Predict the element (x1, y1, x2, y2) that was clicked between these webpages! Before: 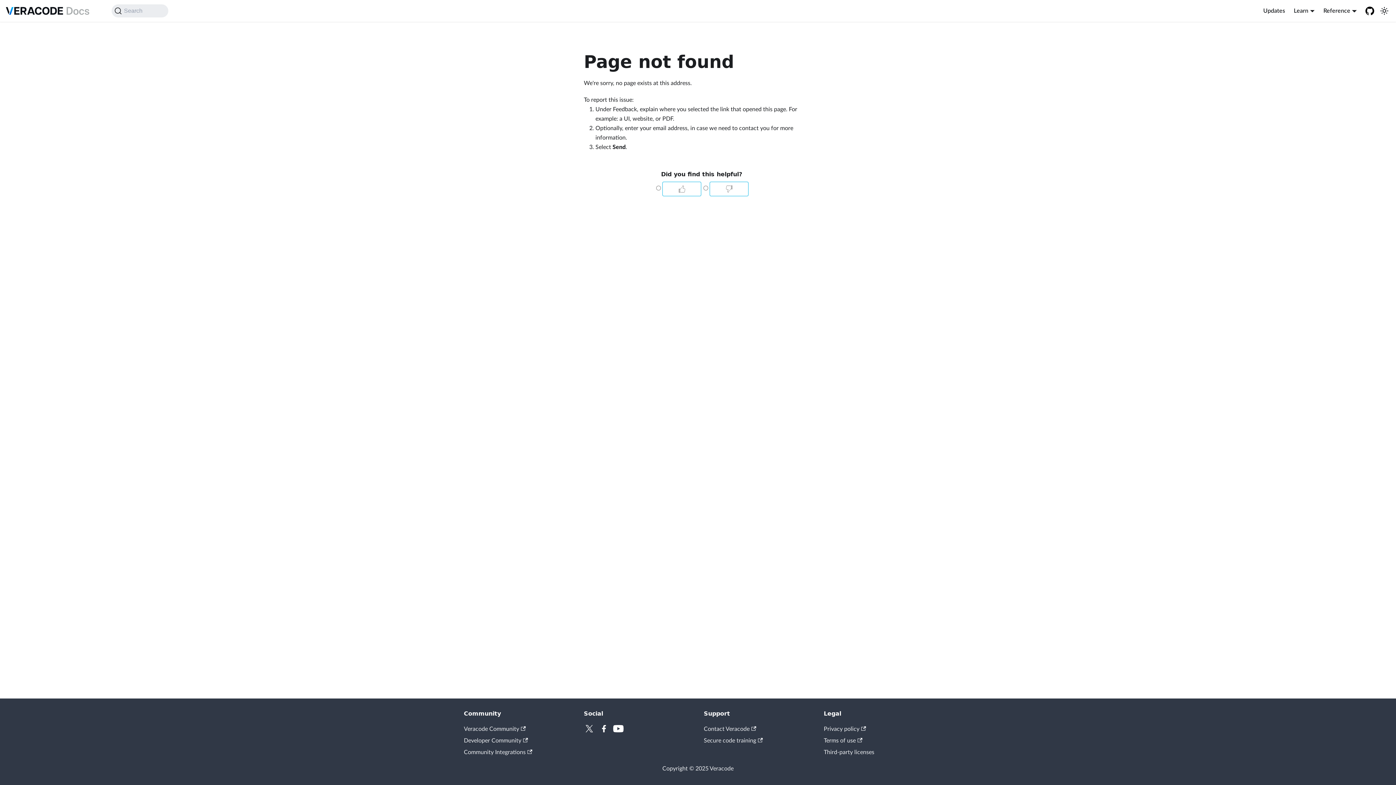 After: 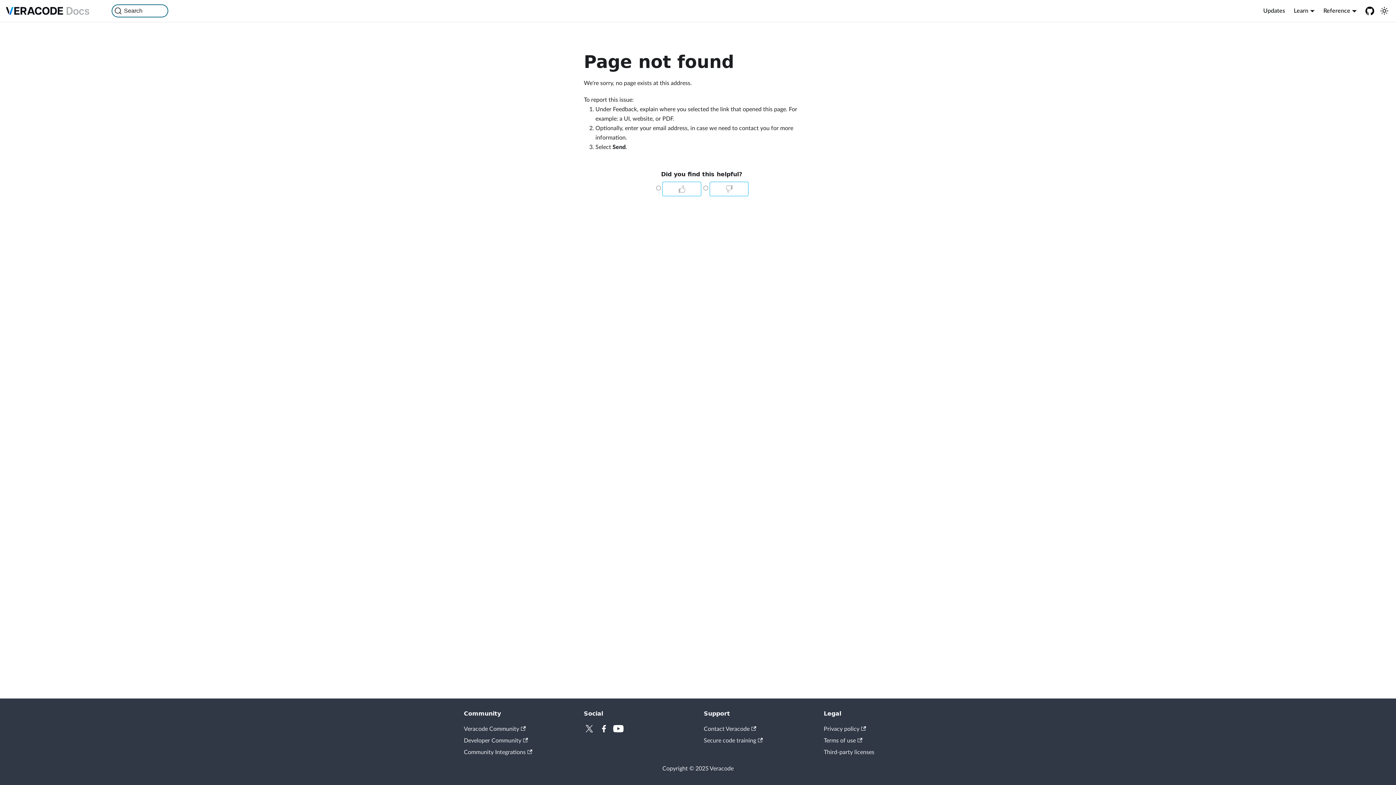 Action: bbox: (111, 4, 168, 17) label: Search (Command+K)